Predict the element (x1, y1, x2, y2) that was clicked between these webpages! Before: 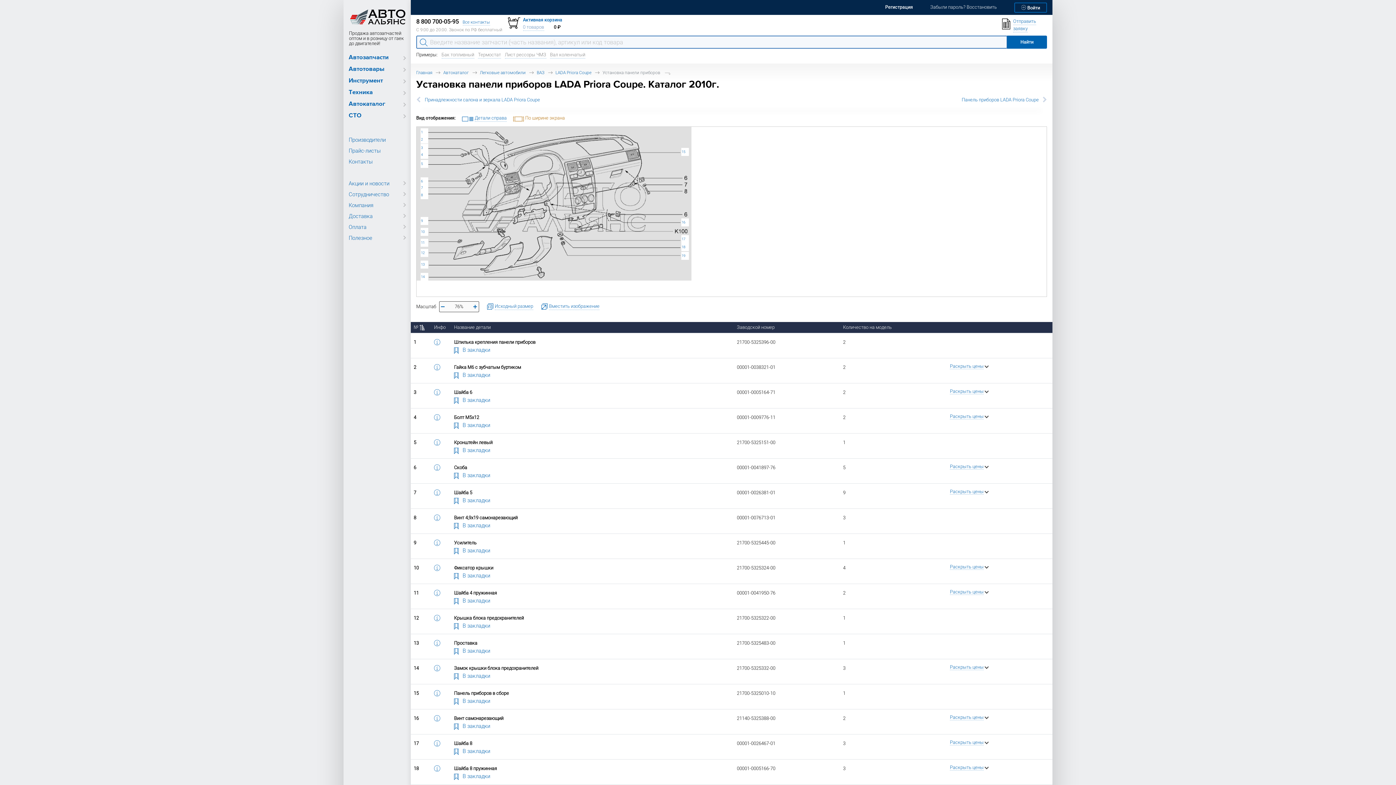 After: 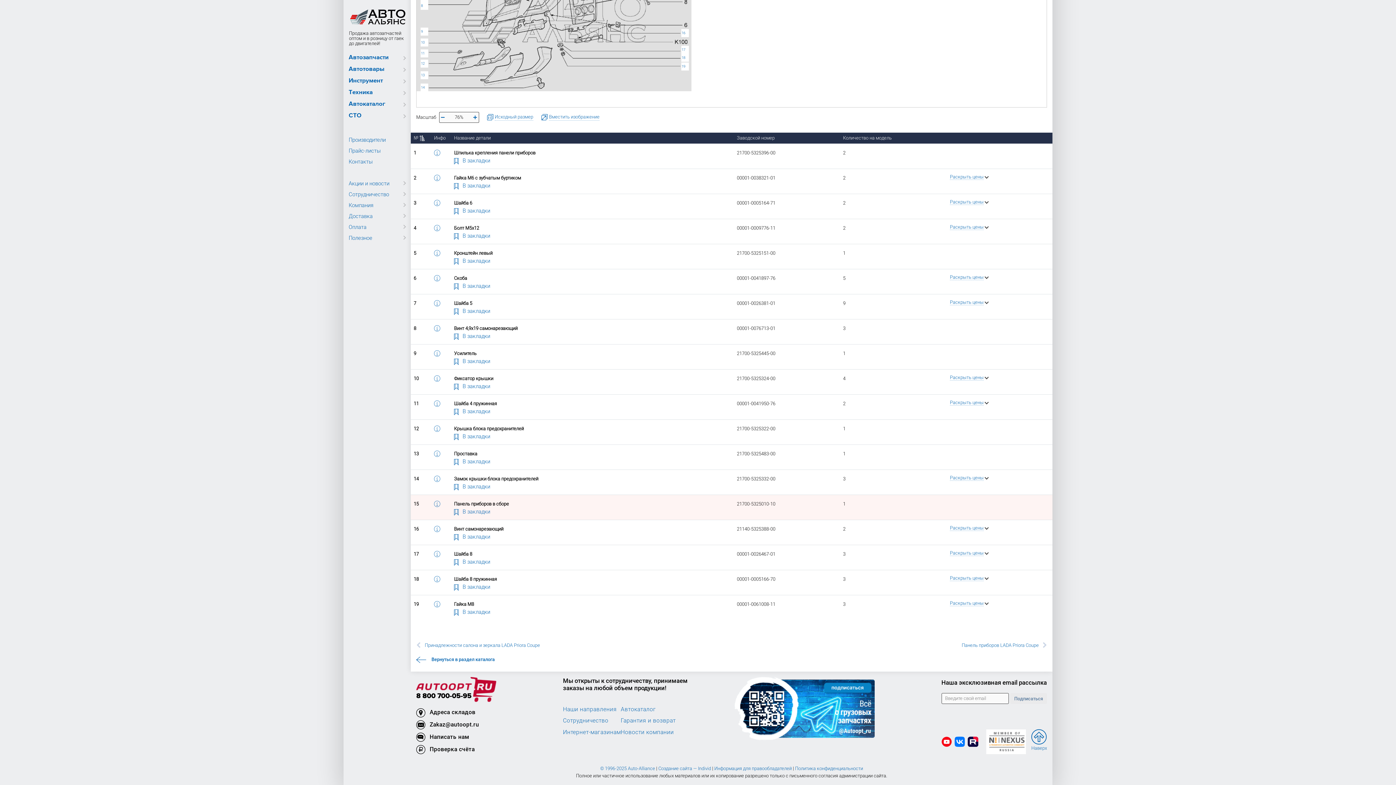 Action: label: 15 bbox: (681, 147, 689, 155)